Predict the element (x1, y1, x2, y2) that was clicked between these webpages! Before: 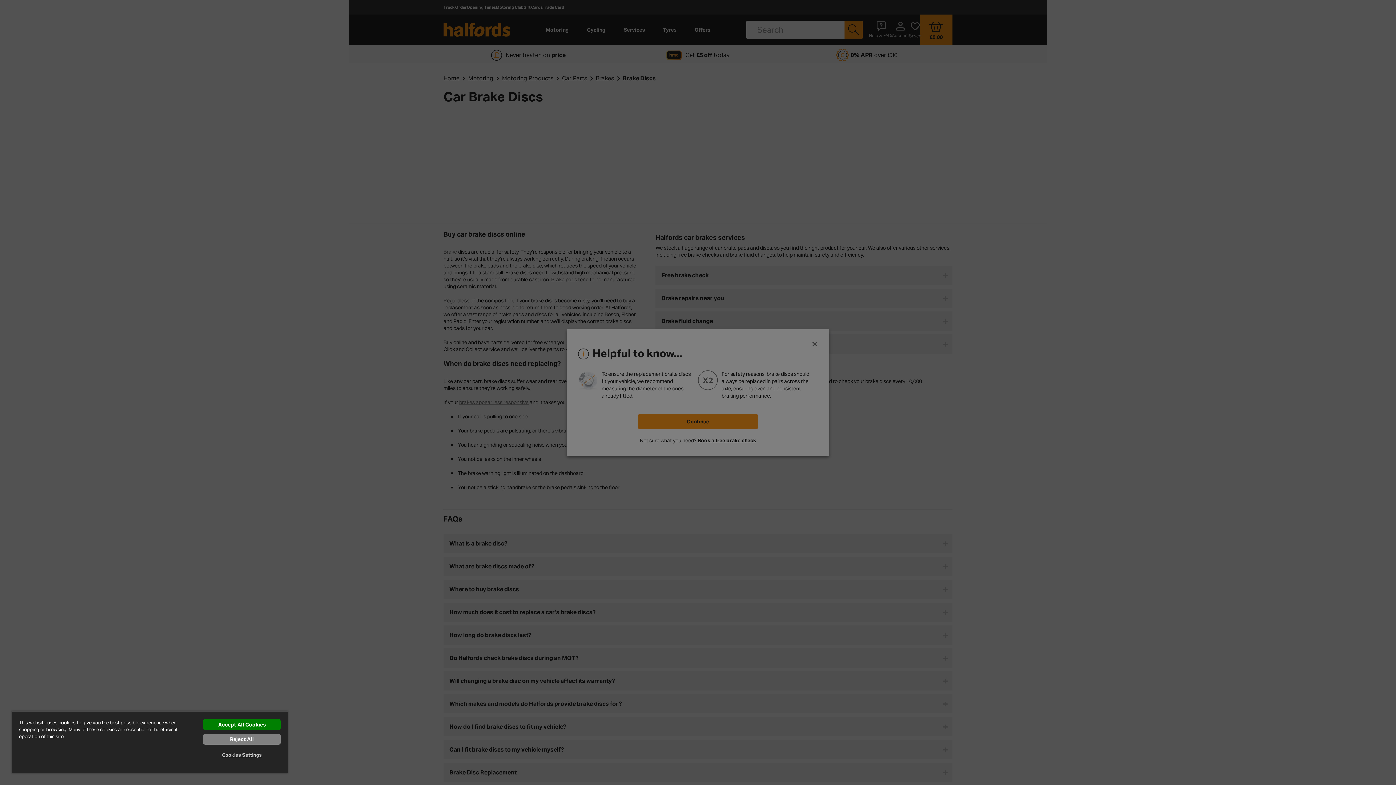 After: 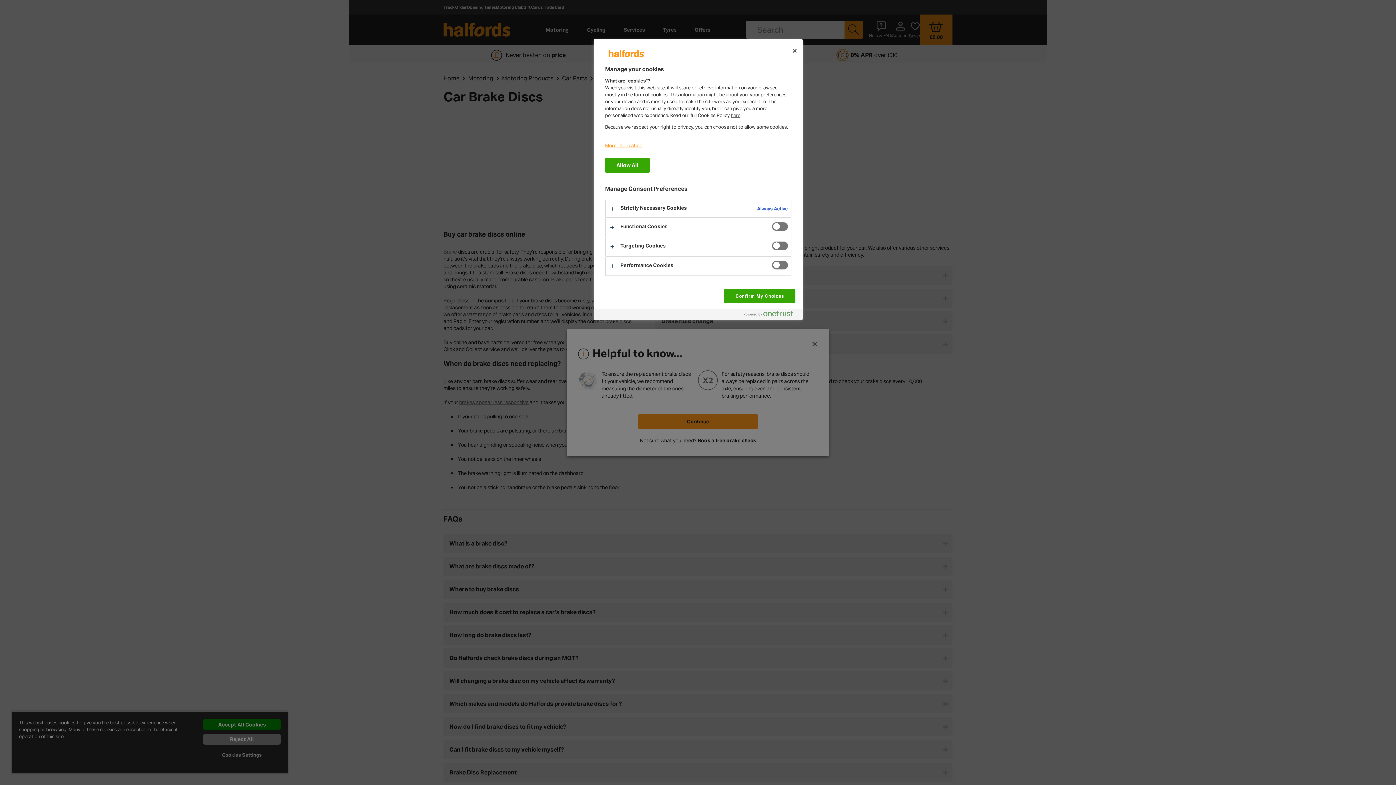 Action: bbox: (203, 748, 280, 762) label: Cookies Settings